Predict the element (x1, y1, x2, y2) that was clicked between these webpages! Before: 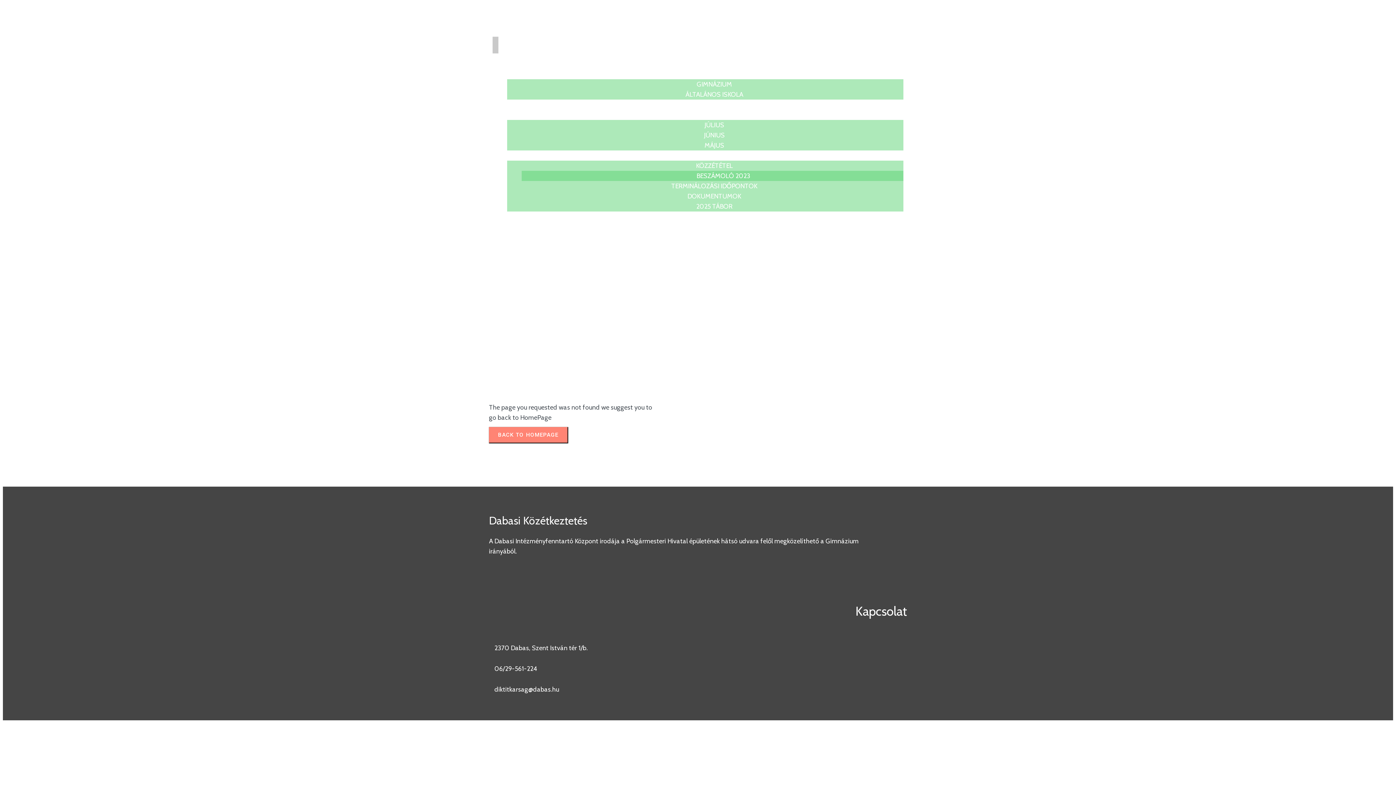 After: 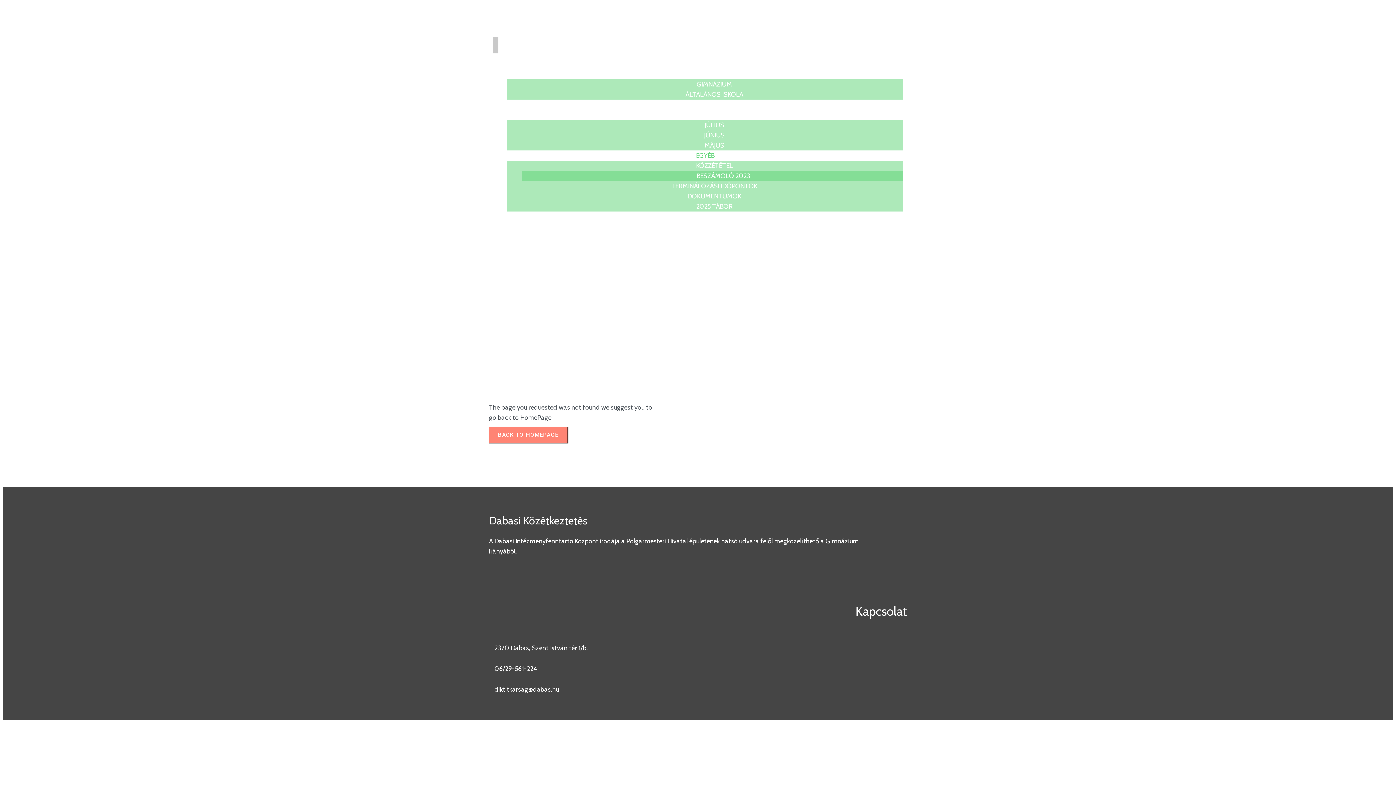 Action: label: EGYÉB bbox: (690, 147, 720, 164)